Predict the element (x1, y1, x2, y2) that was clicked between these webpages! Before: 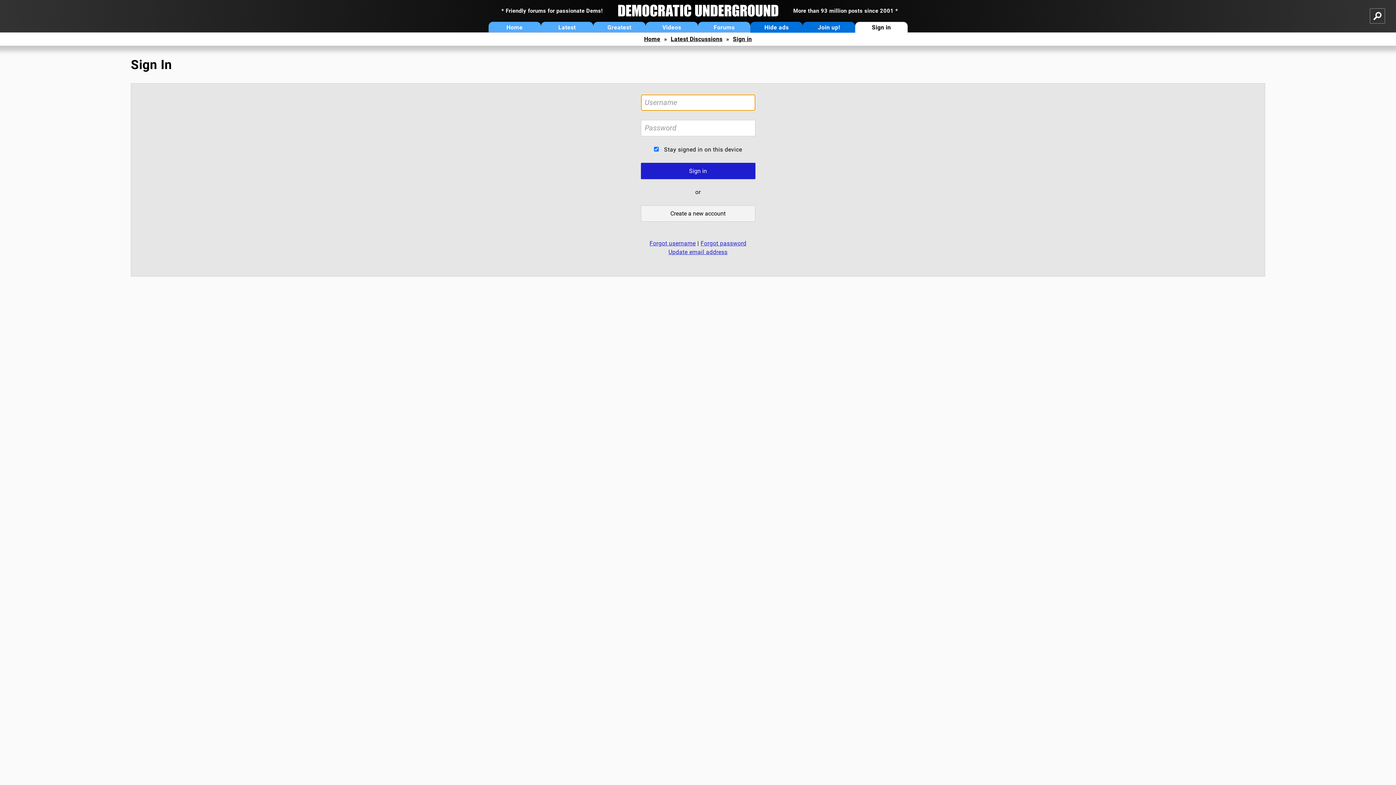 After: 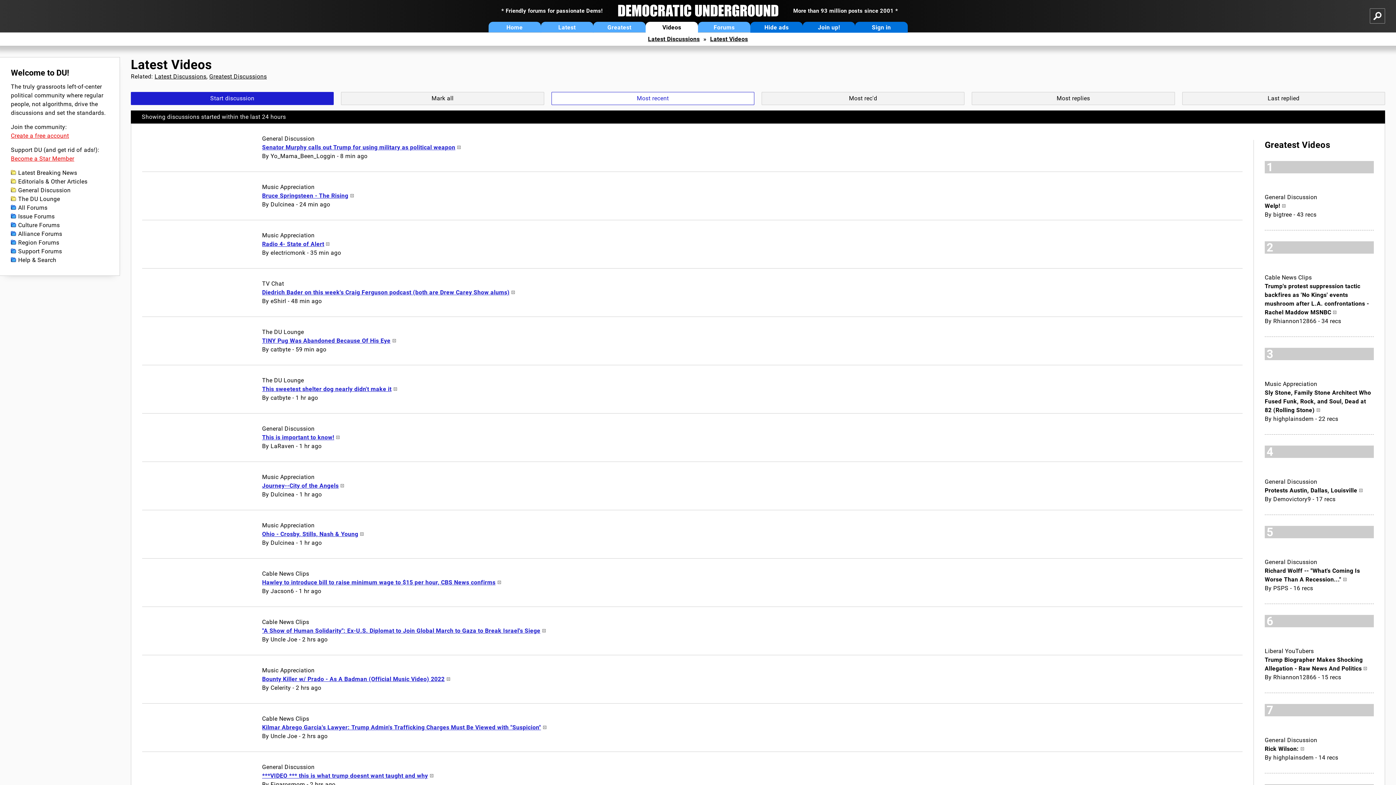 Action: label: Videos bbox: (645, 21, 698, 32)